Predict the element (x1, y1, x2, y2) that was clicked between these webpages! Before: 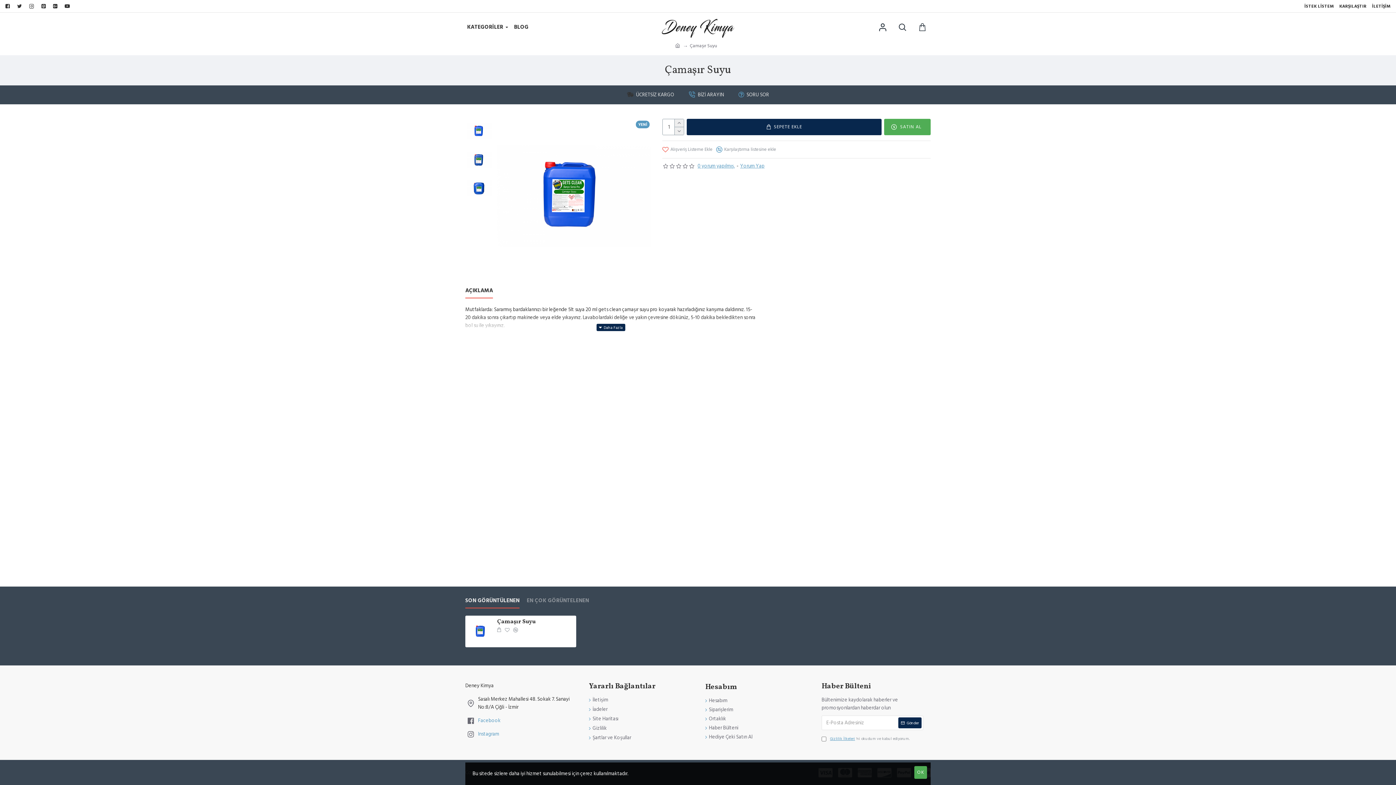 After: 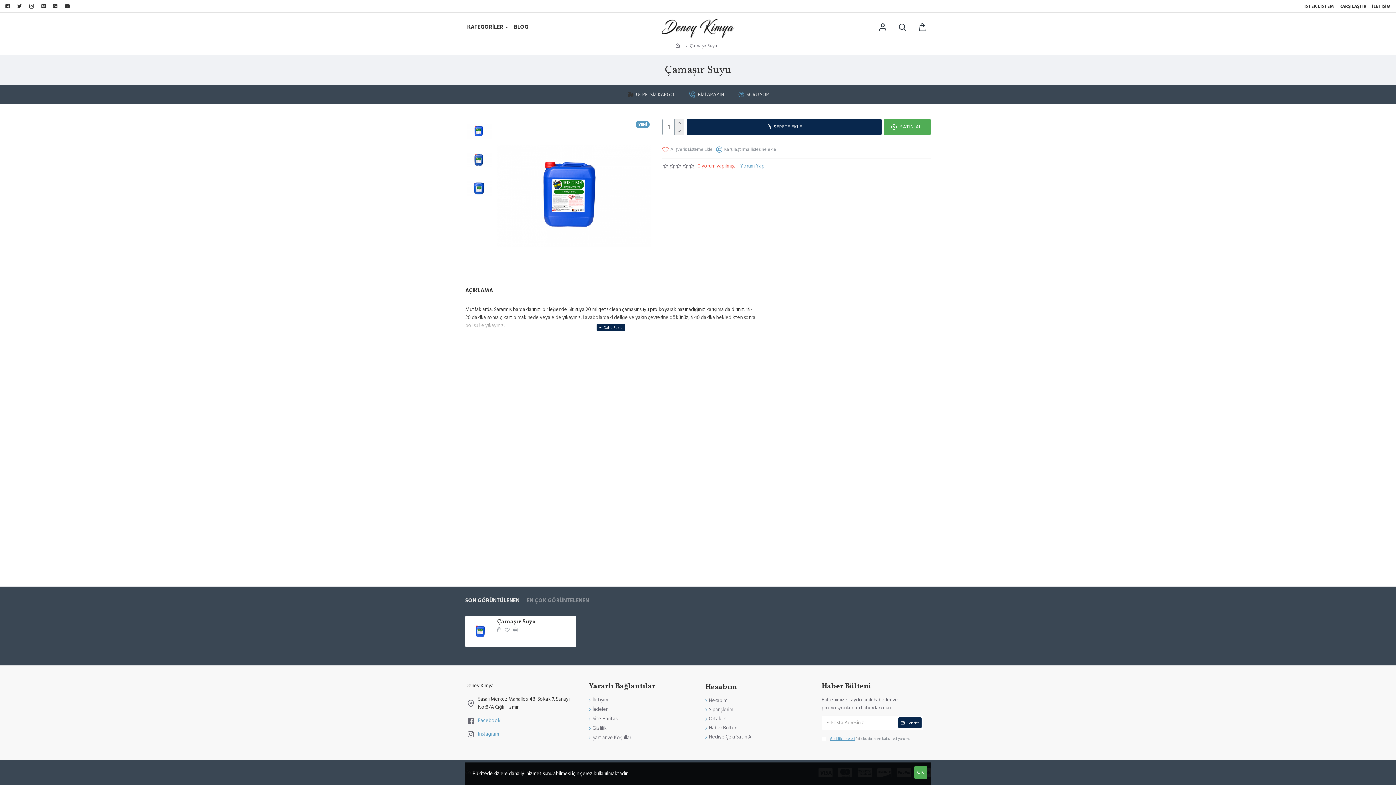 Action: label: 0 yorum yapılmış. bbox: (697, 162, 734, 170)